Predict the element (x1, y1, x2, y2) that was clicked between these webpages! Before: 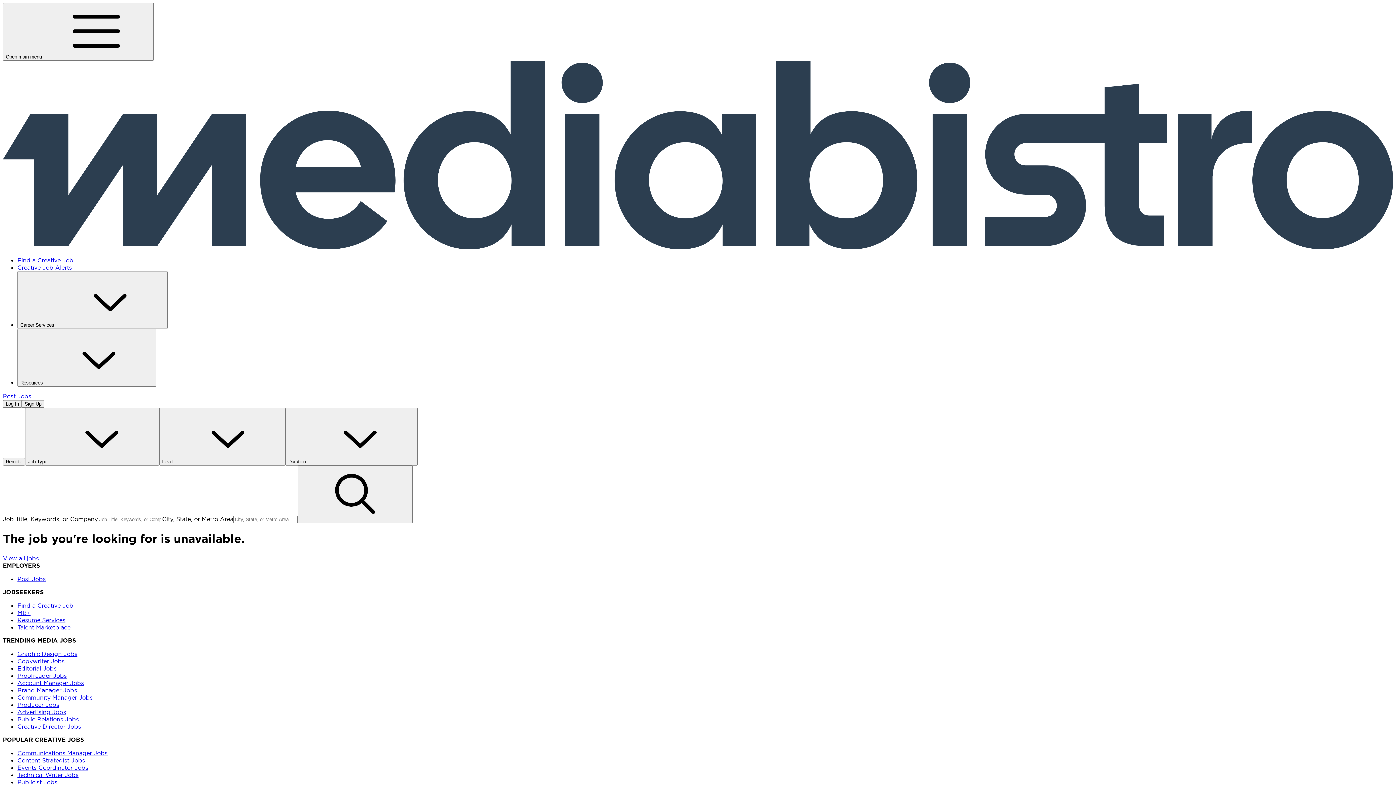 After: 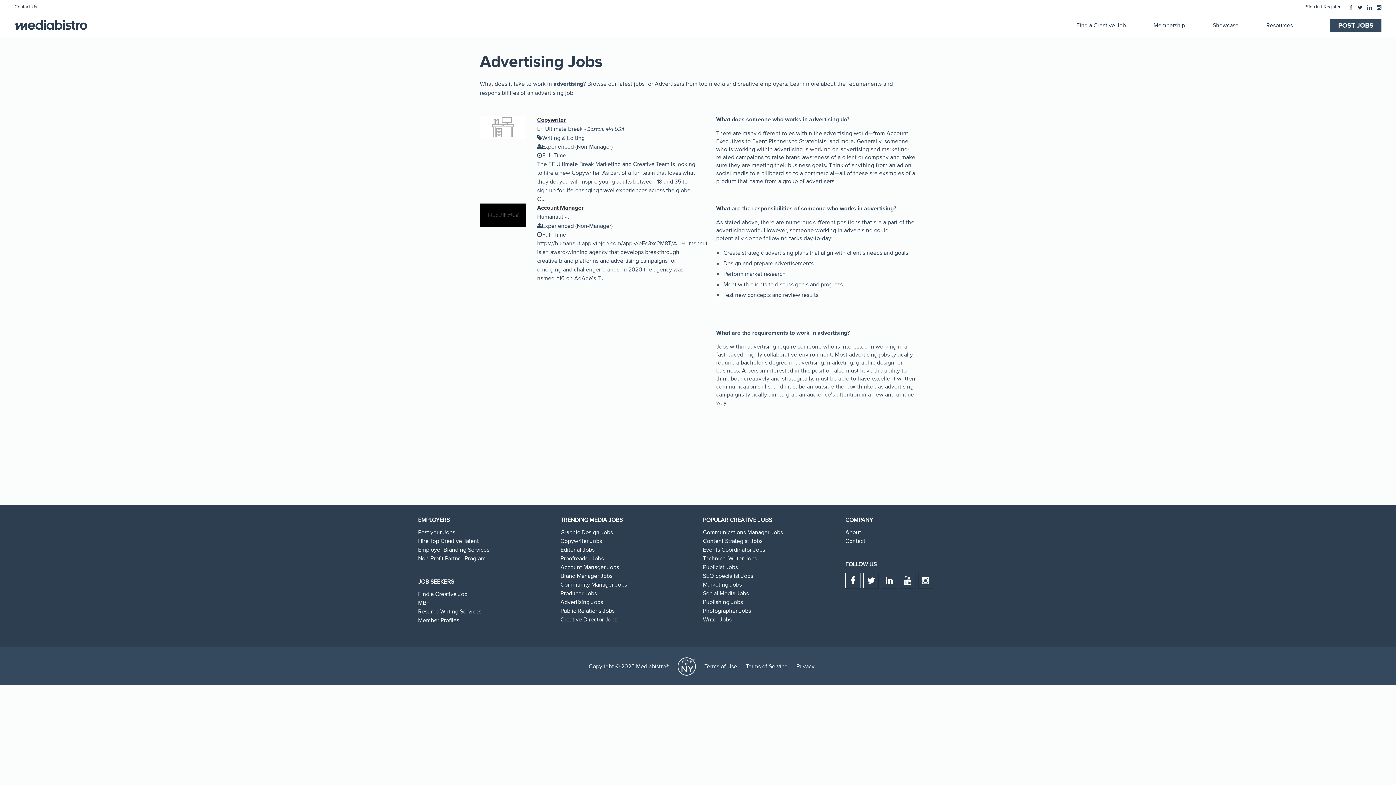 Action: bbox: (17, 708, 66, 715) label: Advertising Jobs